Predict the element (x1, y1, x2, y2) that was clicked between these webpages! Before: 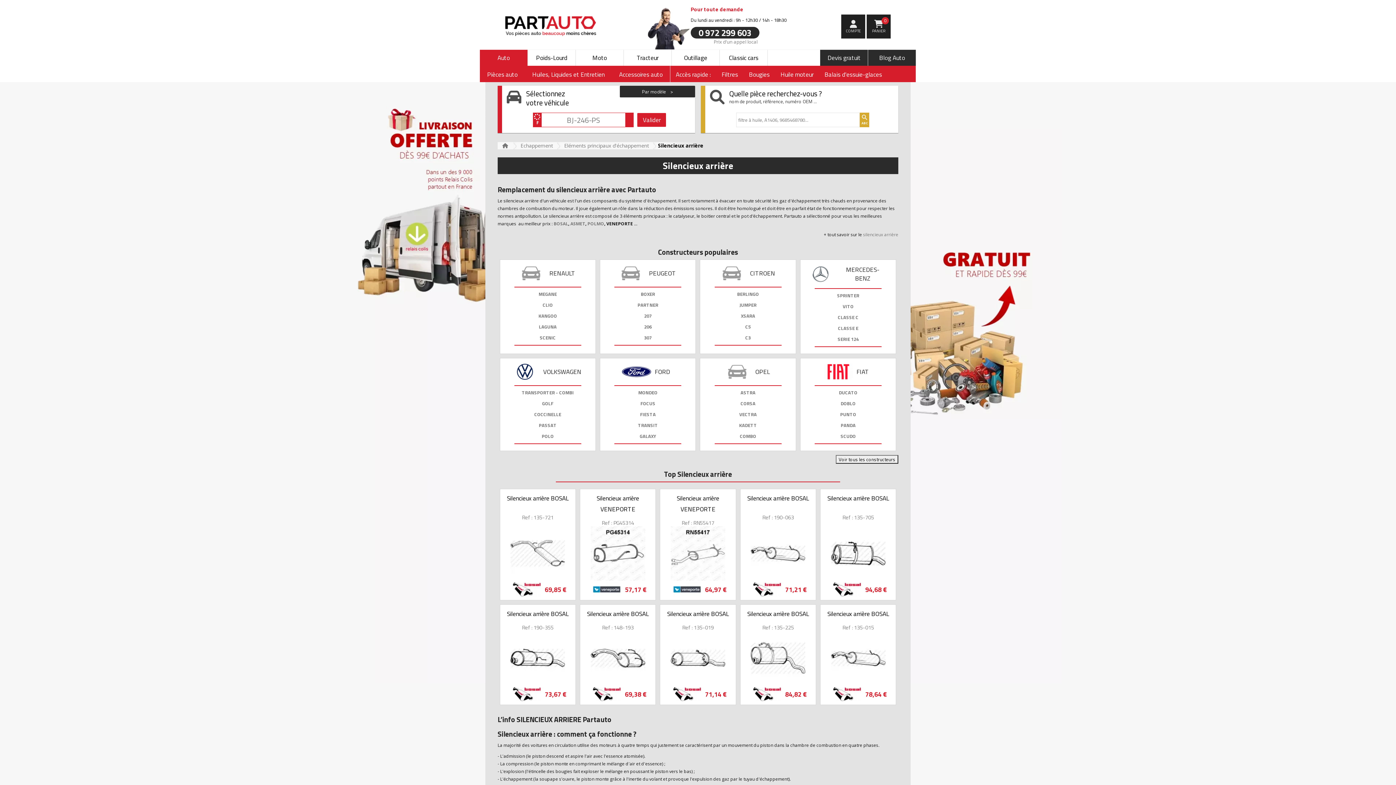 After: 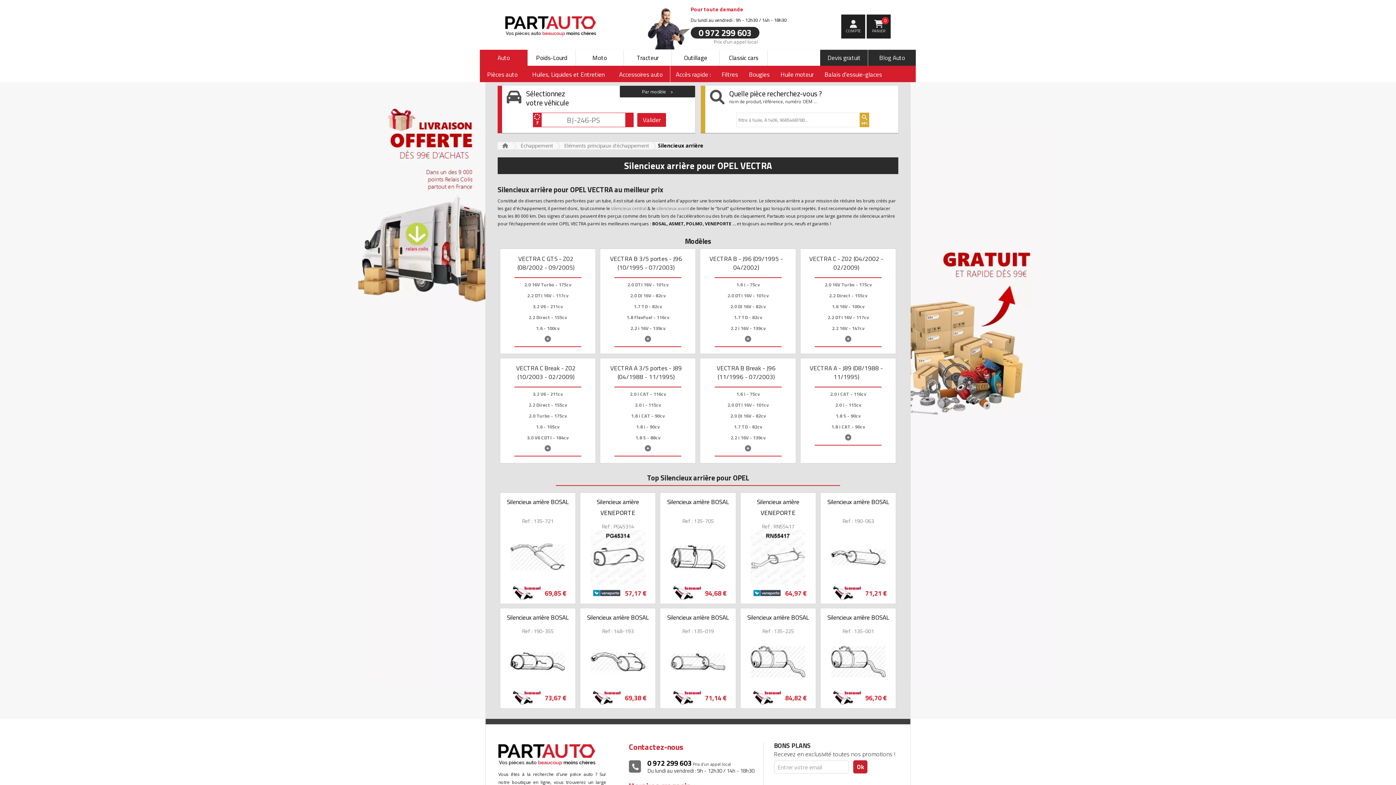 Action: label: VECTRA bbox: (701, 409, 795, 419)